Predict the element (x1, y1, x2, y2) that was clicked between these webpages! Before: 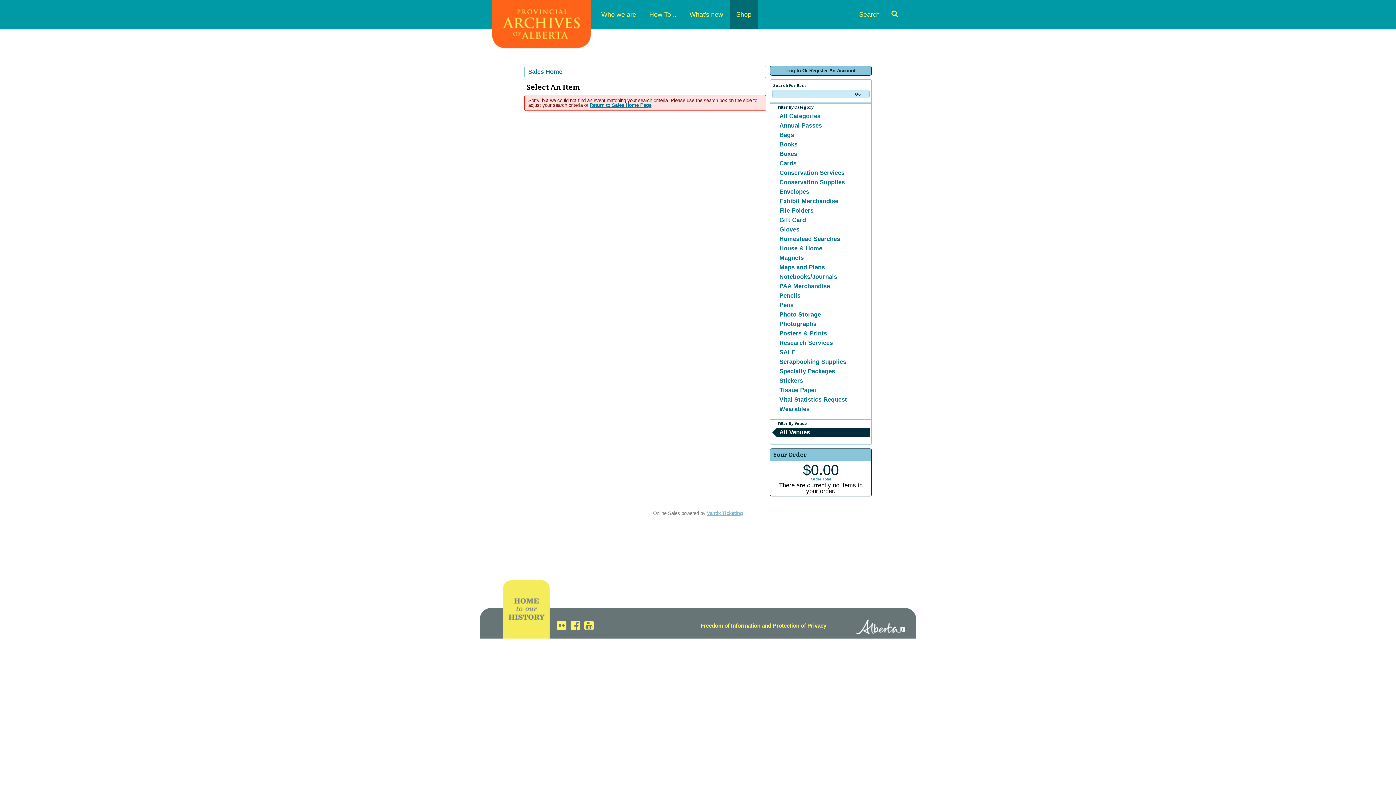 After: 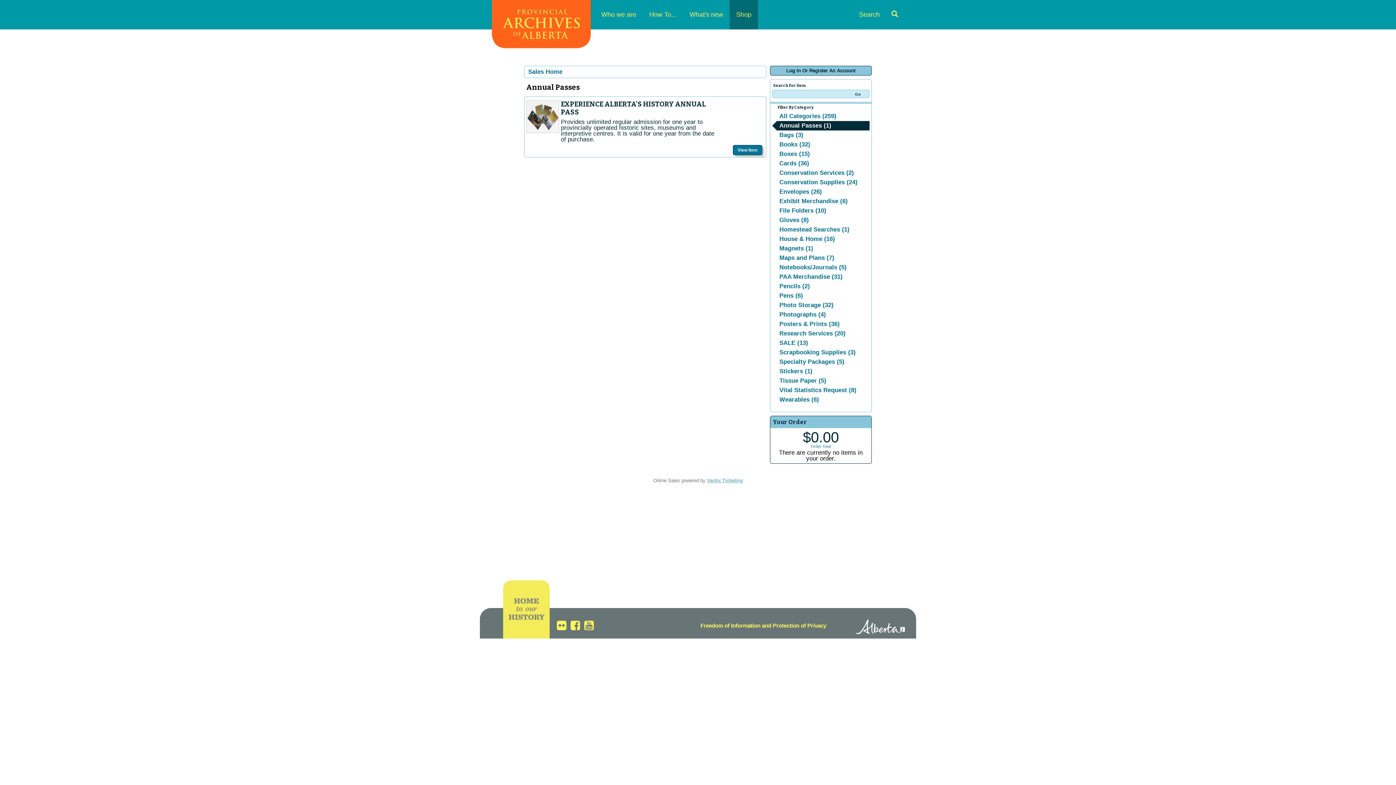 Action: label: Annual Passes bbox: (772, 121, 869, 130)